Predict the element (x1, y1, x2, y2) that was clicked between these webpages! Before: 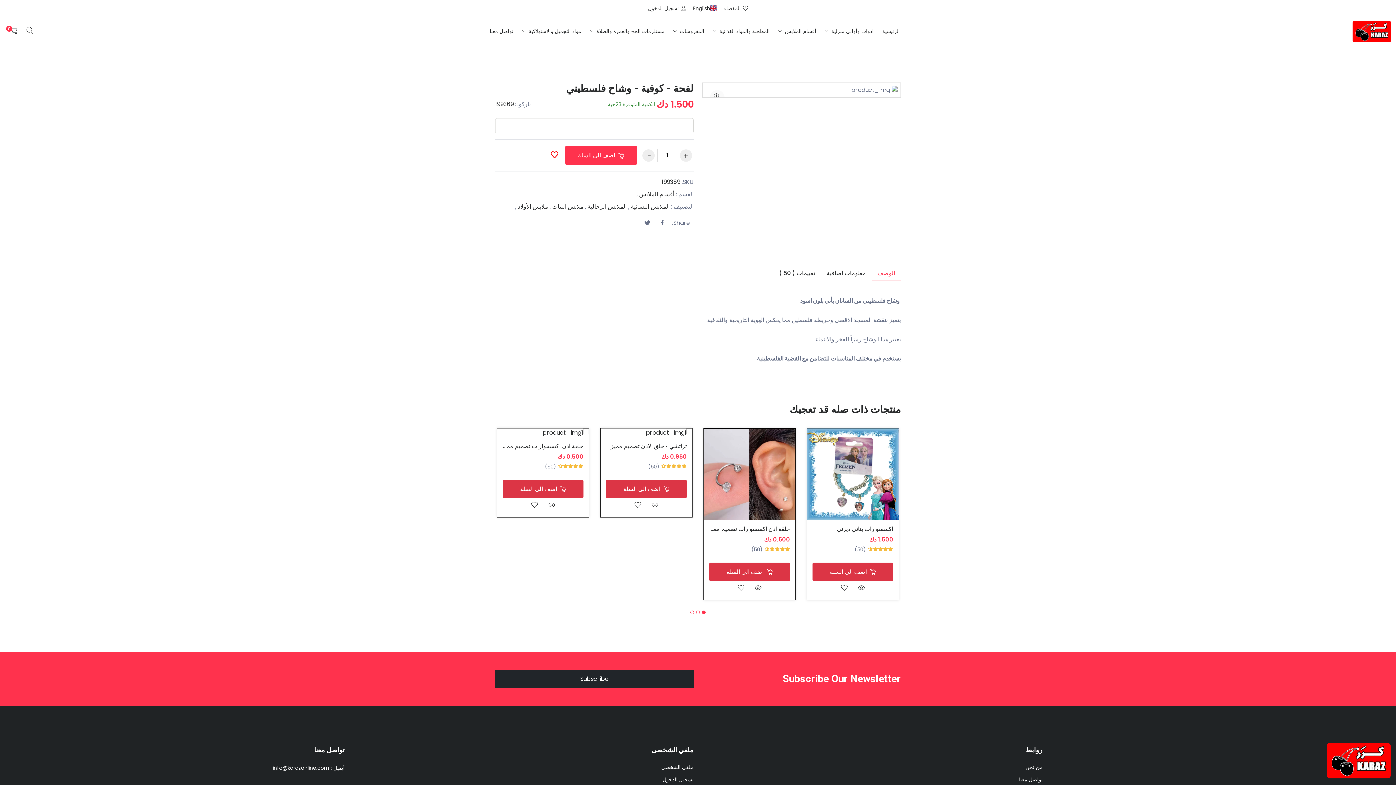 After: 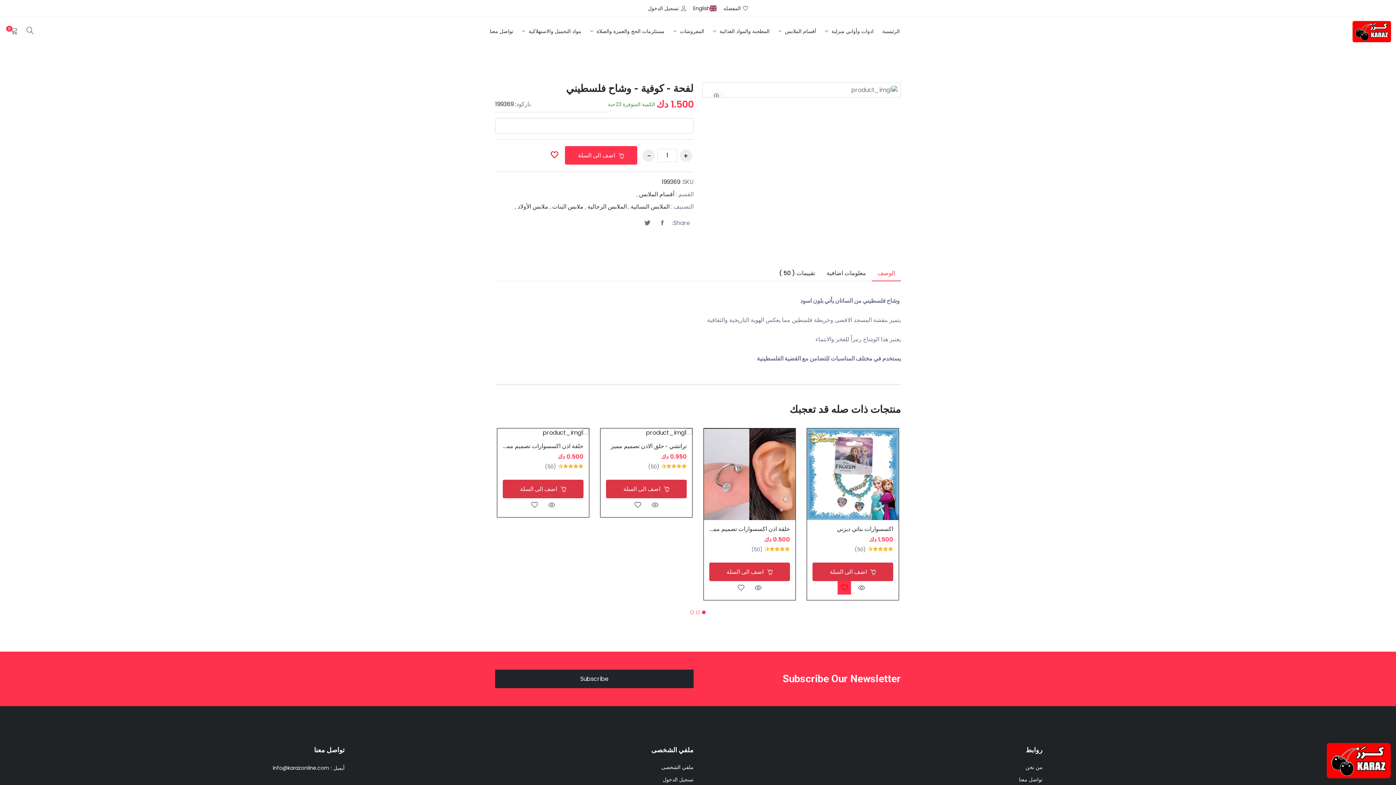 Action: bbox: (837, 581, 851, 594)